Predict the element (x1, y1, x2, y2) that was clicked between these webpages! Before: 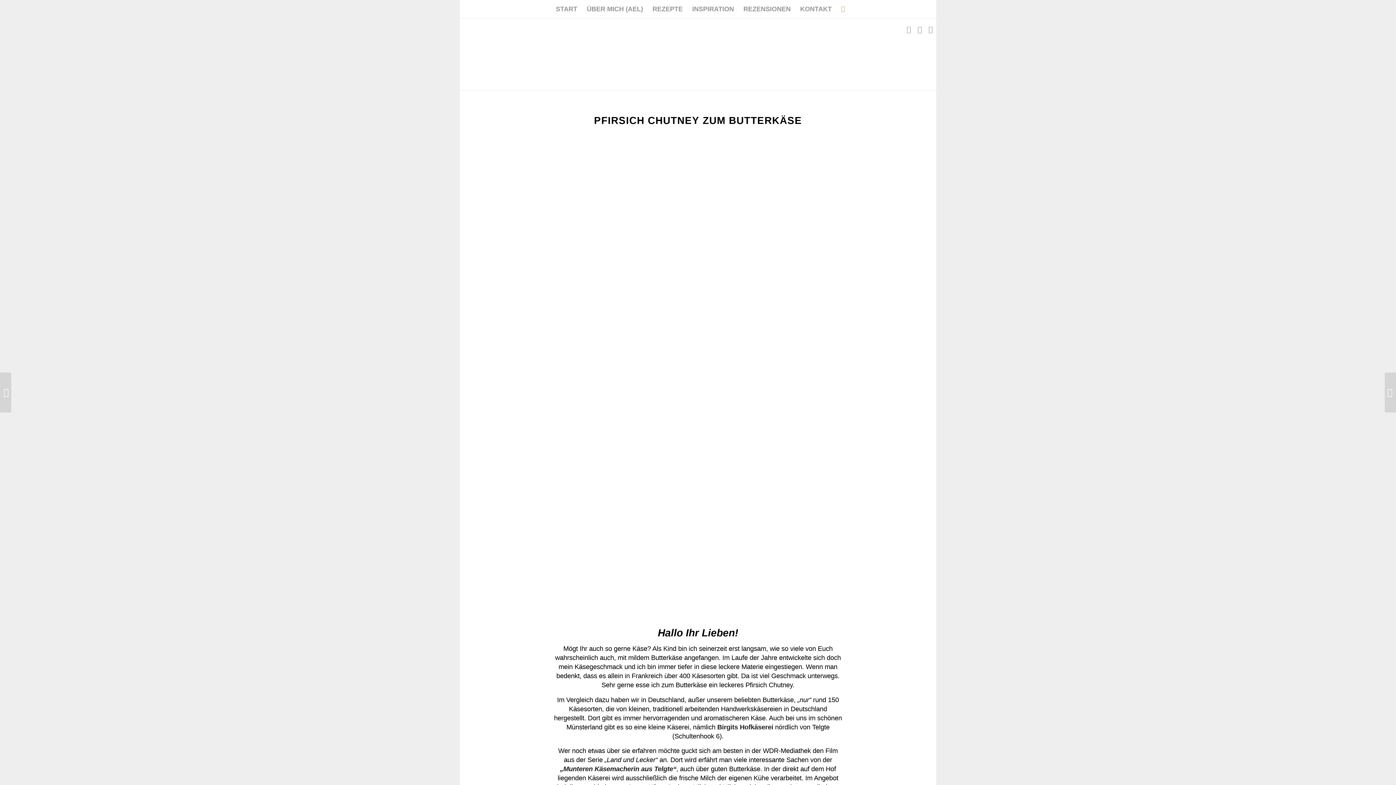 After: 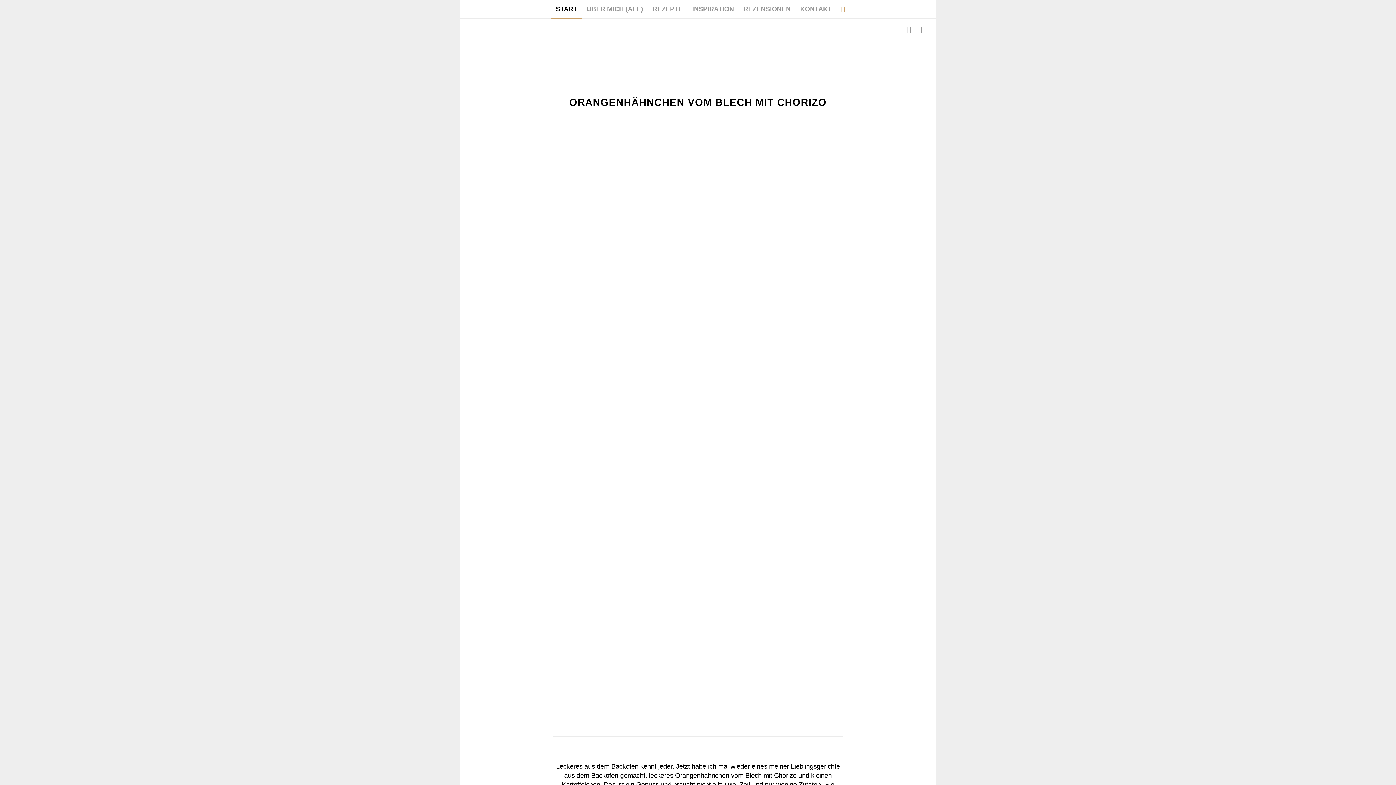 Action: bbox: (842, 82, 907, 88)